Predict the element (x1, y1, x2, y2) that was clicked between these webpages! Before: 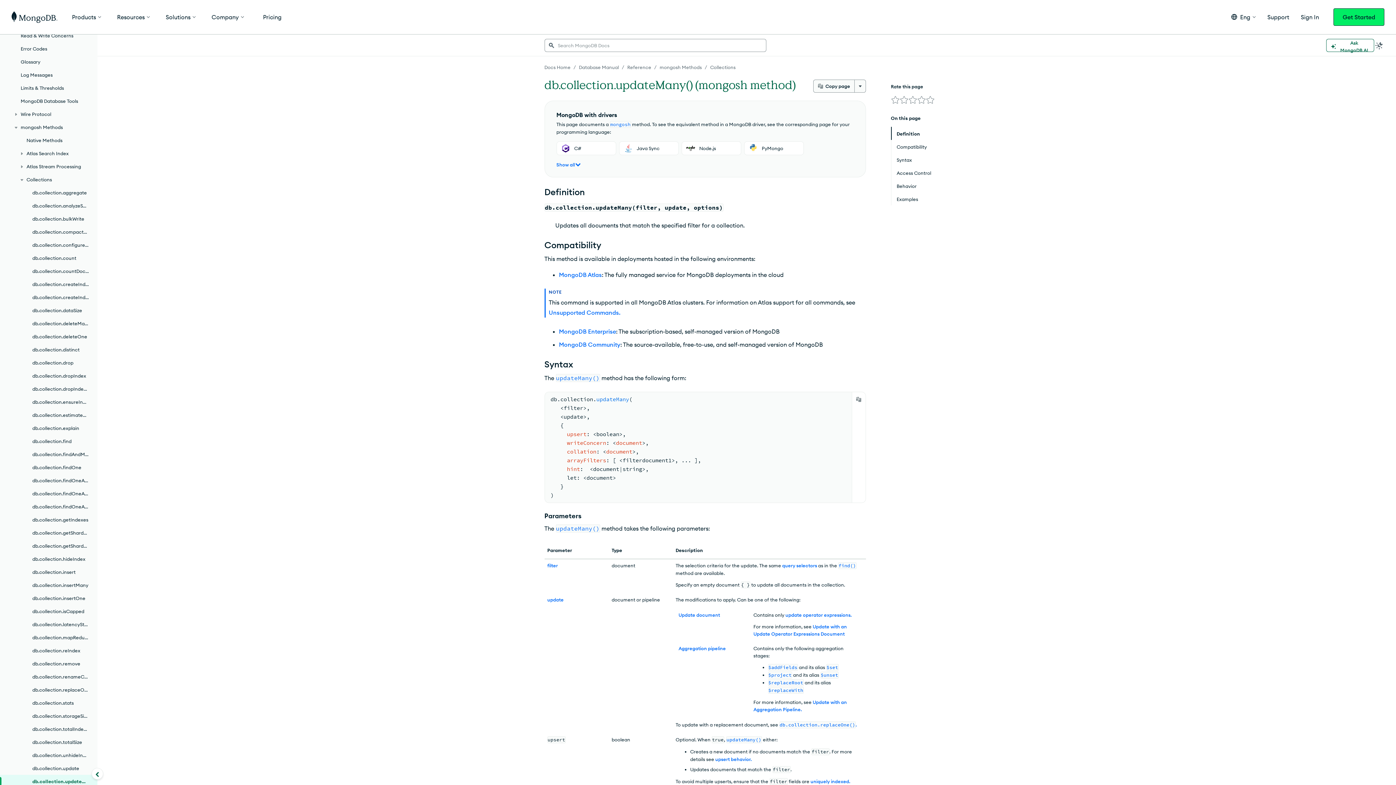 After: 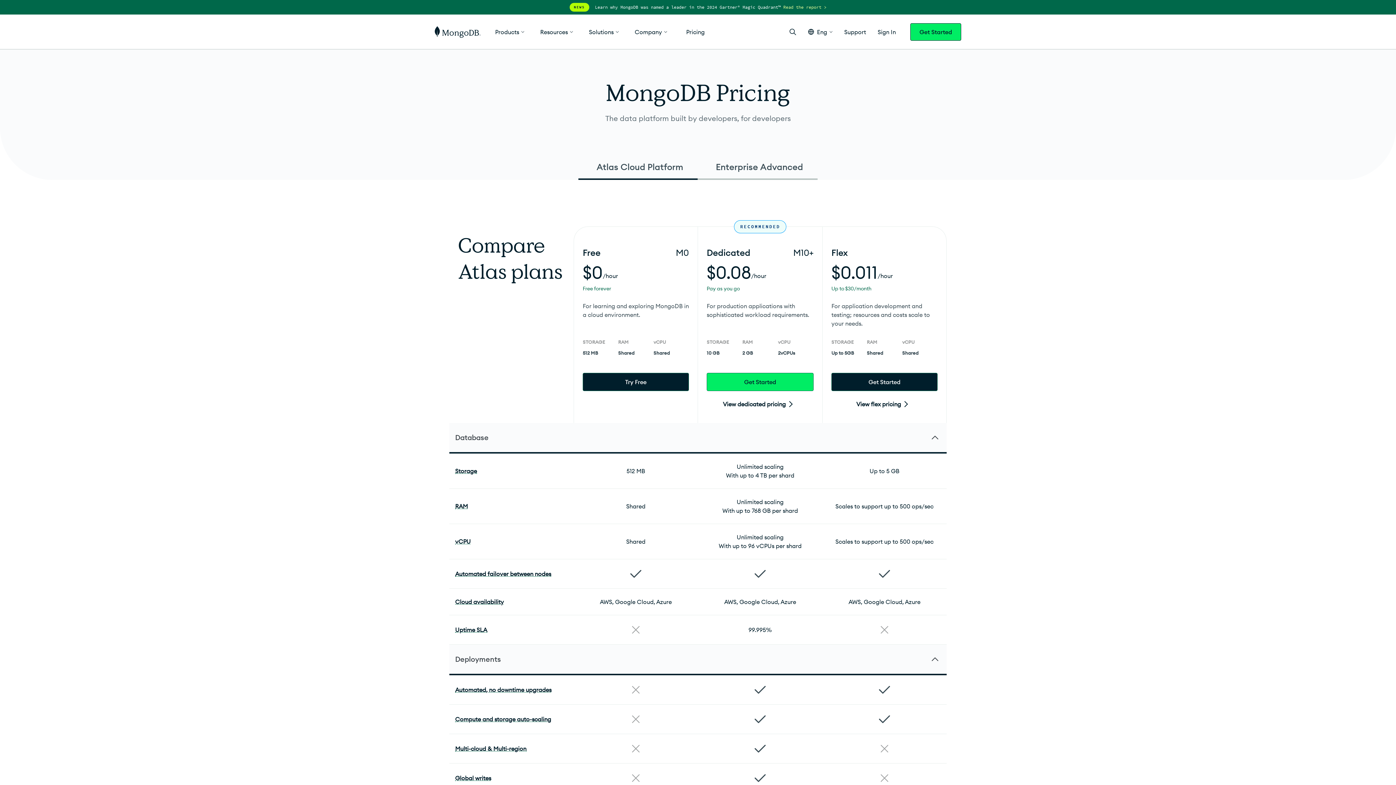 Action: label: Pricing bbox: (260, 0, 284, 34)